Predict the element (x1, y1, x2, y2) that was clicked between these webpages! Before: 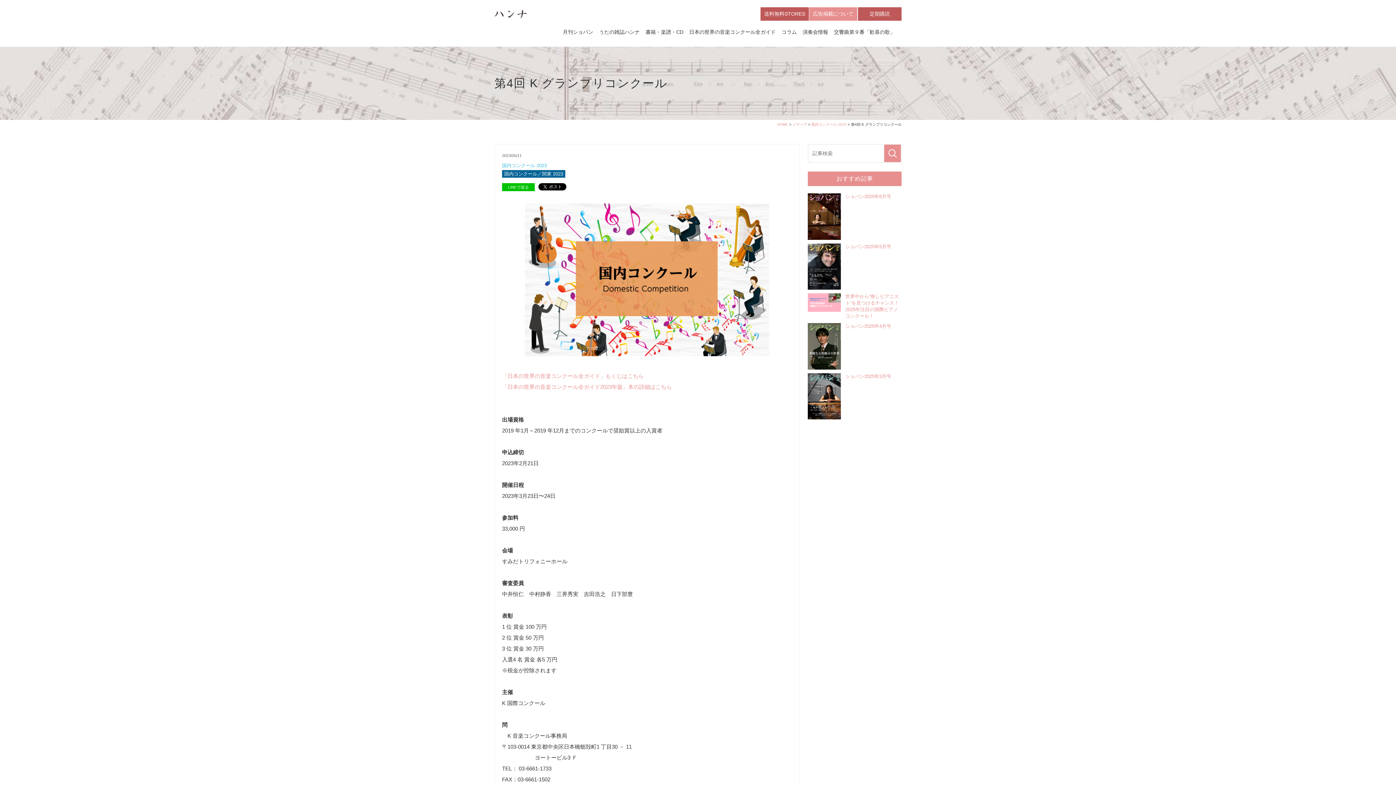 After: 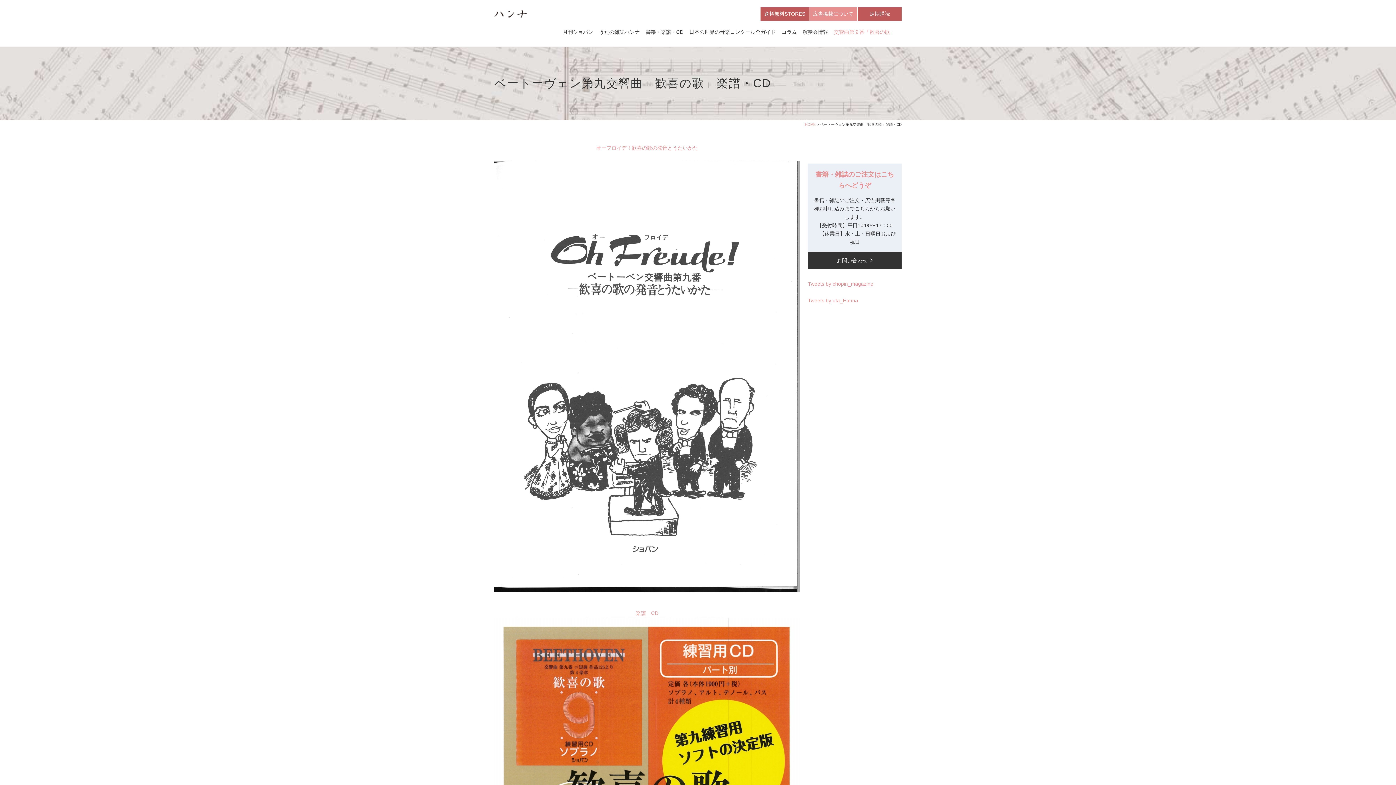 Action: bbox: (834, 28, 895, 36) label: 交響曲第９番「歓喜の歌」